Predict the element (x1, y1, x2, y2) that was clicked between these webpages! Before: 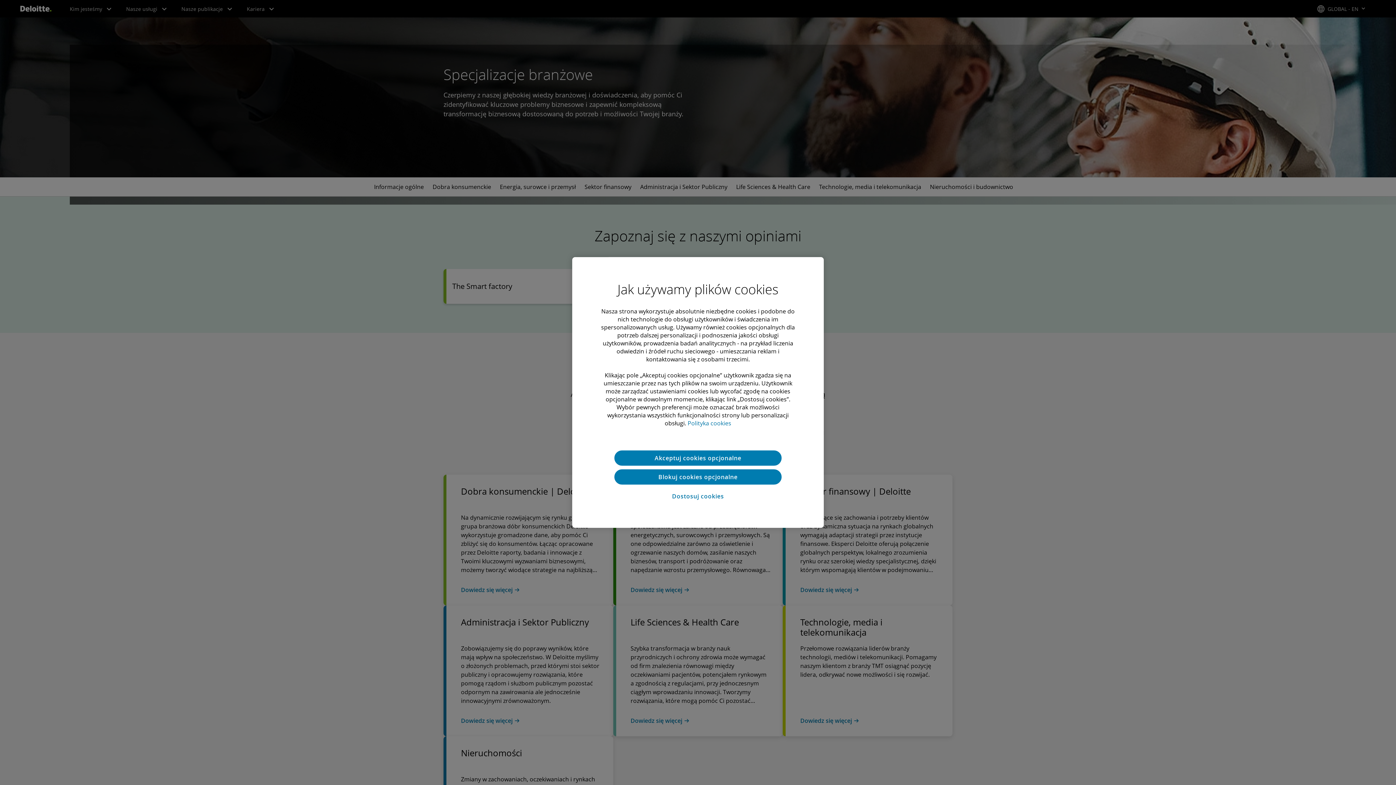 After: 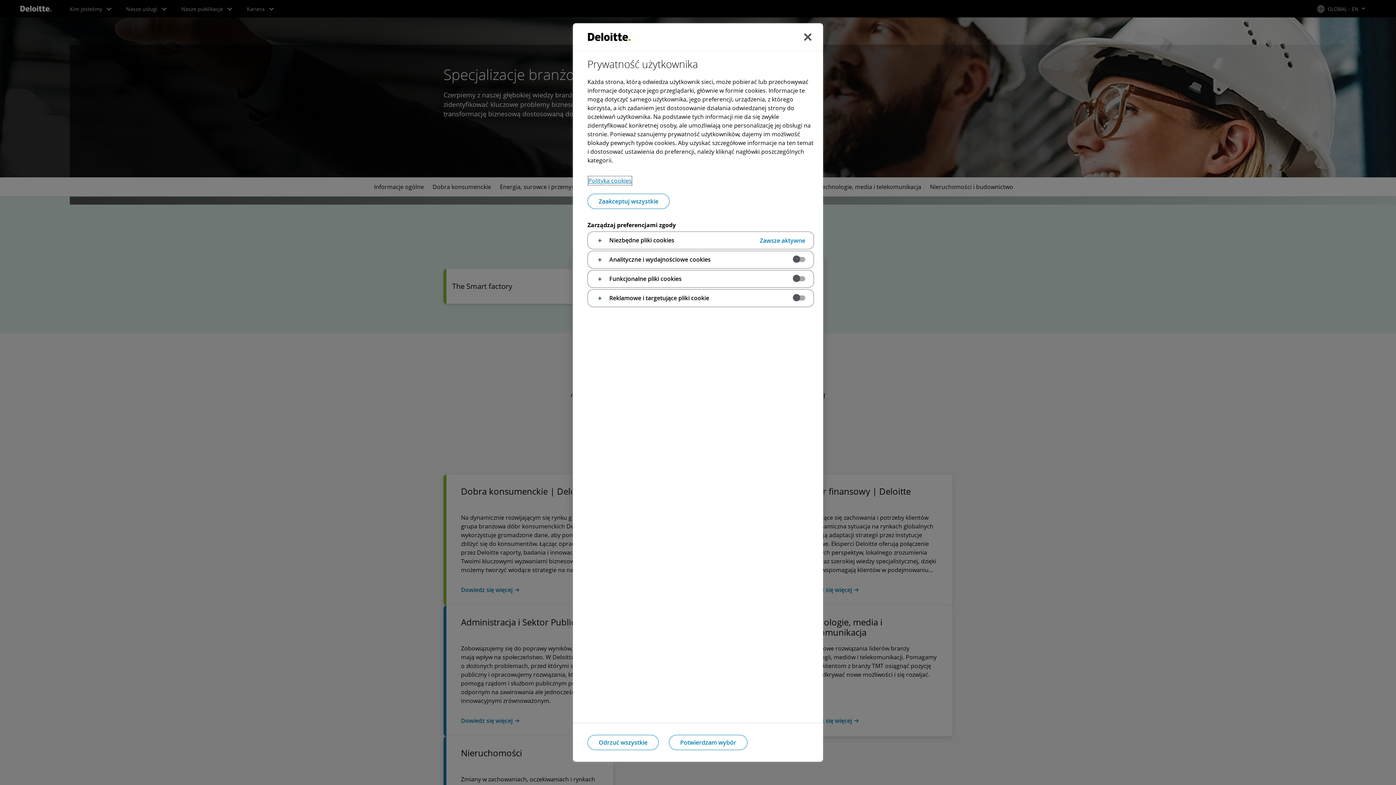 Action: bbox: (614, 488, 781, 504) label: Dostosuj cookies